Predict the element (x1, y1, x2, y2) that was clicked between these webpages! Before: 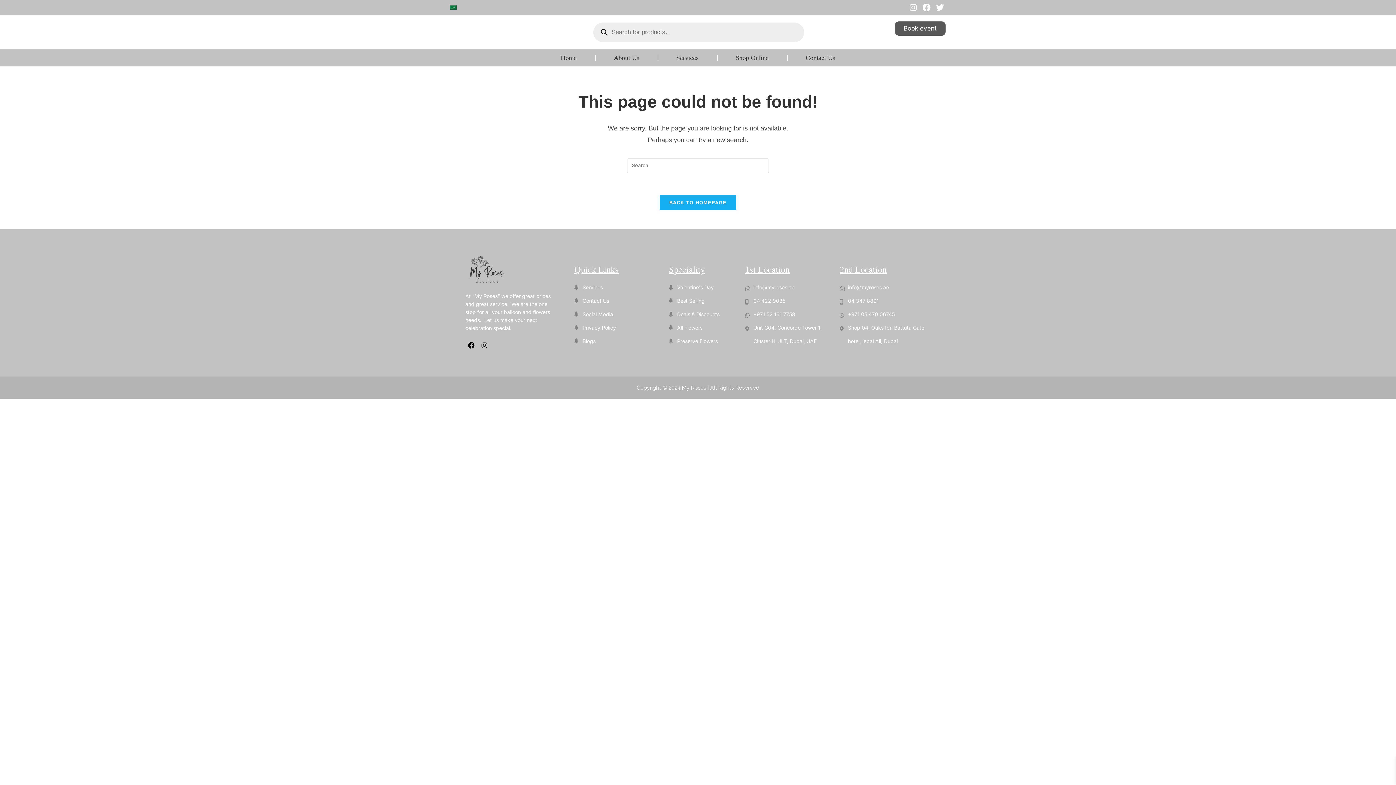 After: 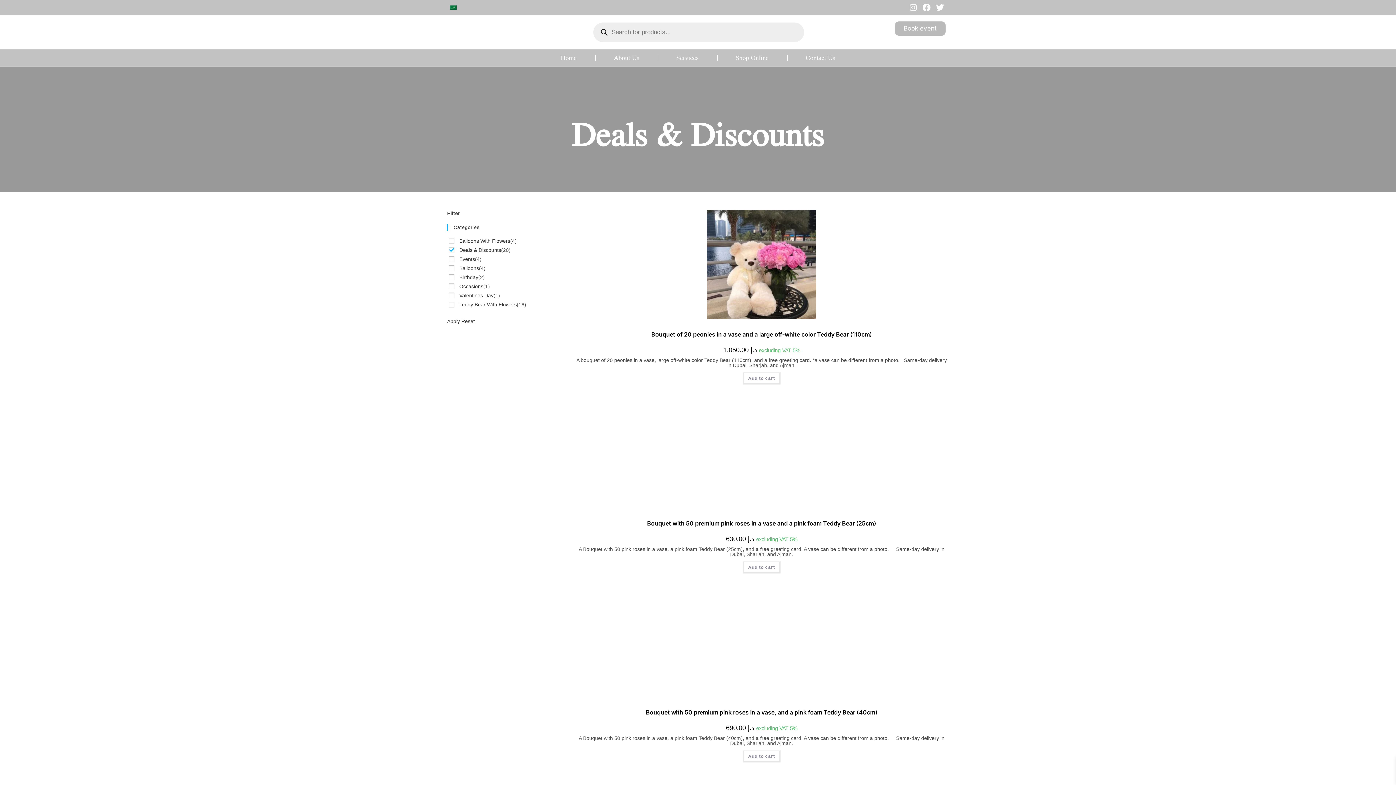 Action: bbox: (669, 307, 745, 321) label: Deals & Discounts